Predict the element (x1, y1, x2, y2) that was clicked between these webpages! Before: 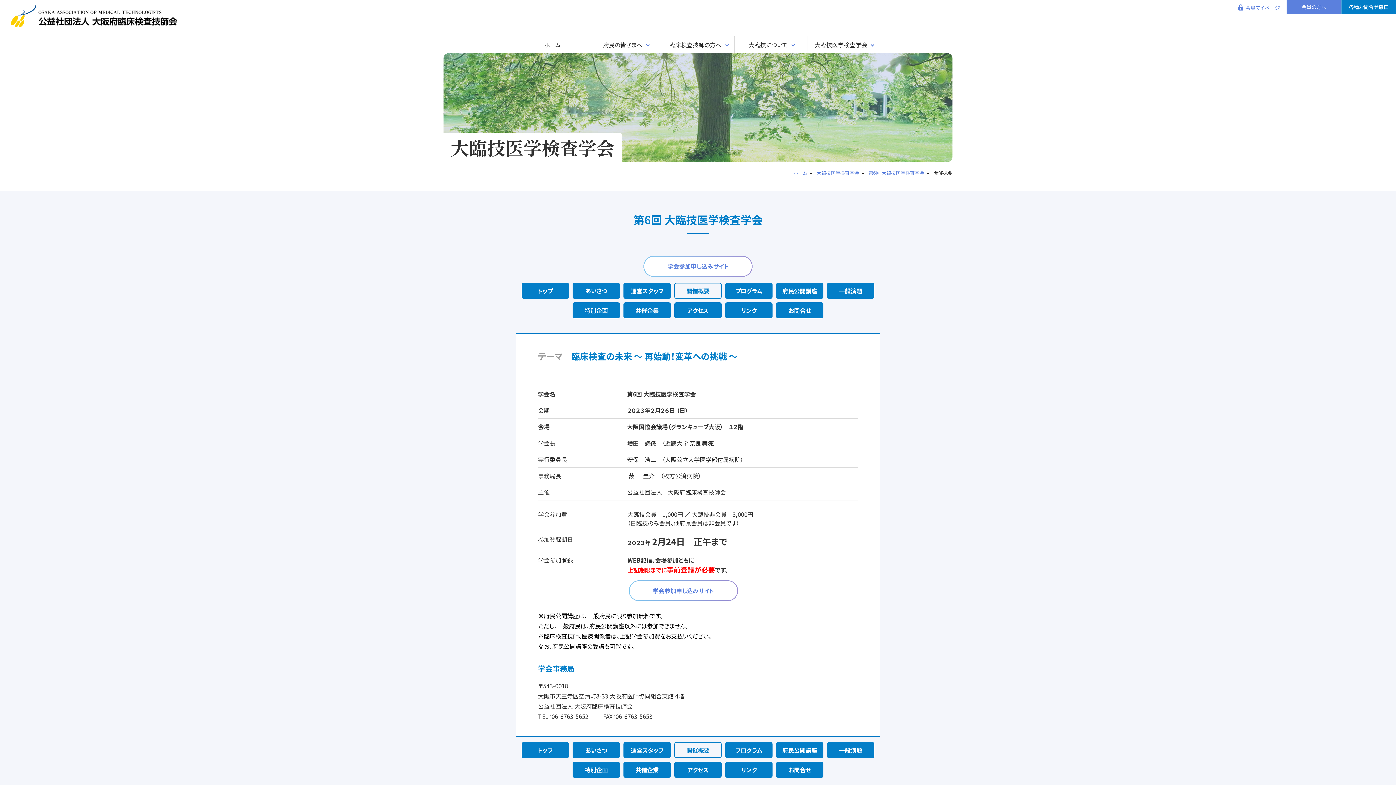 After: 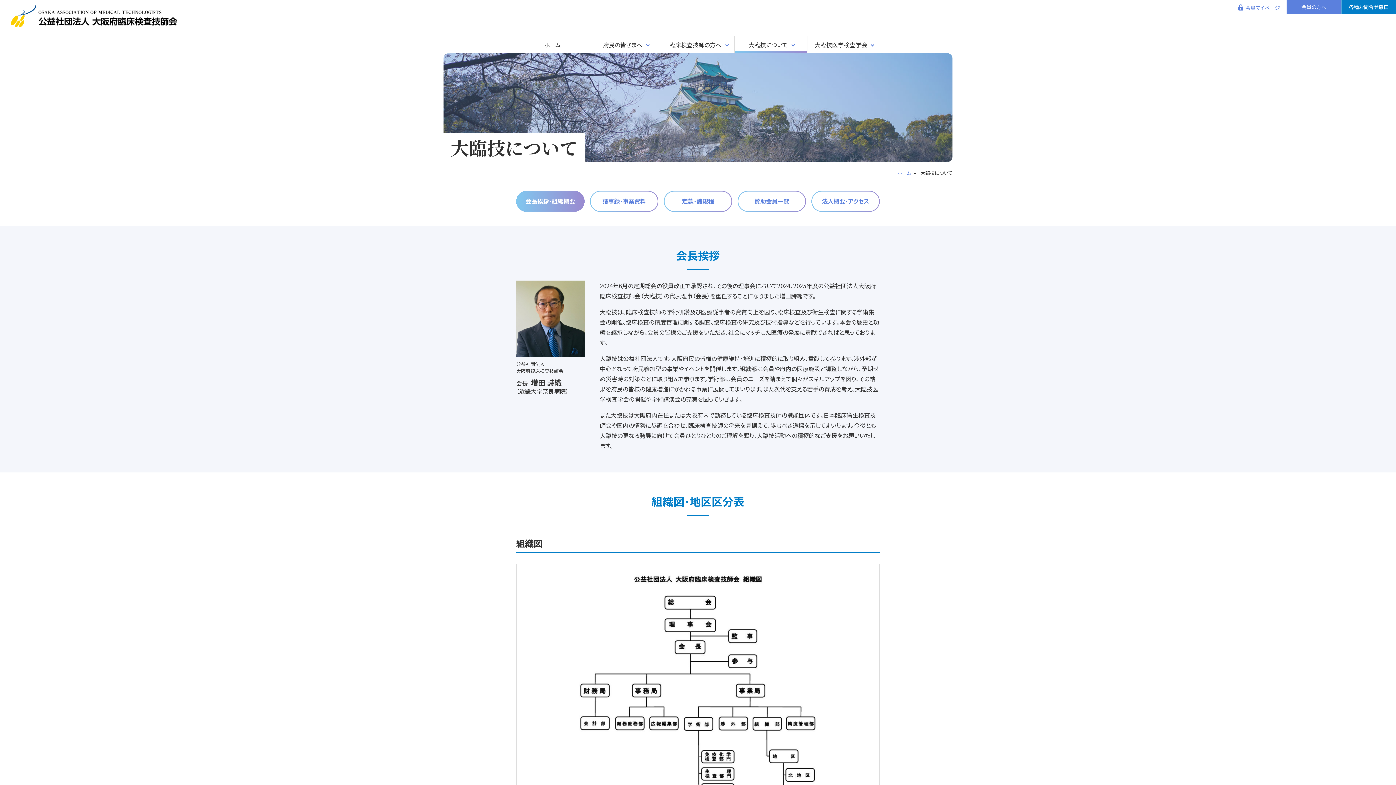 Action: bbox: (734, 36, 807, 53) label: 大臨技について